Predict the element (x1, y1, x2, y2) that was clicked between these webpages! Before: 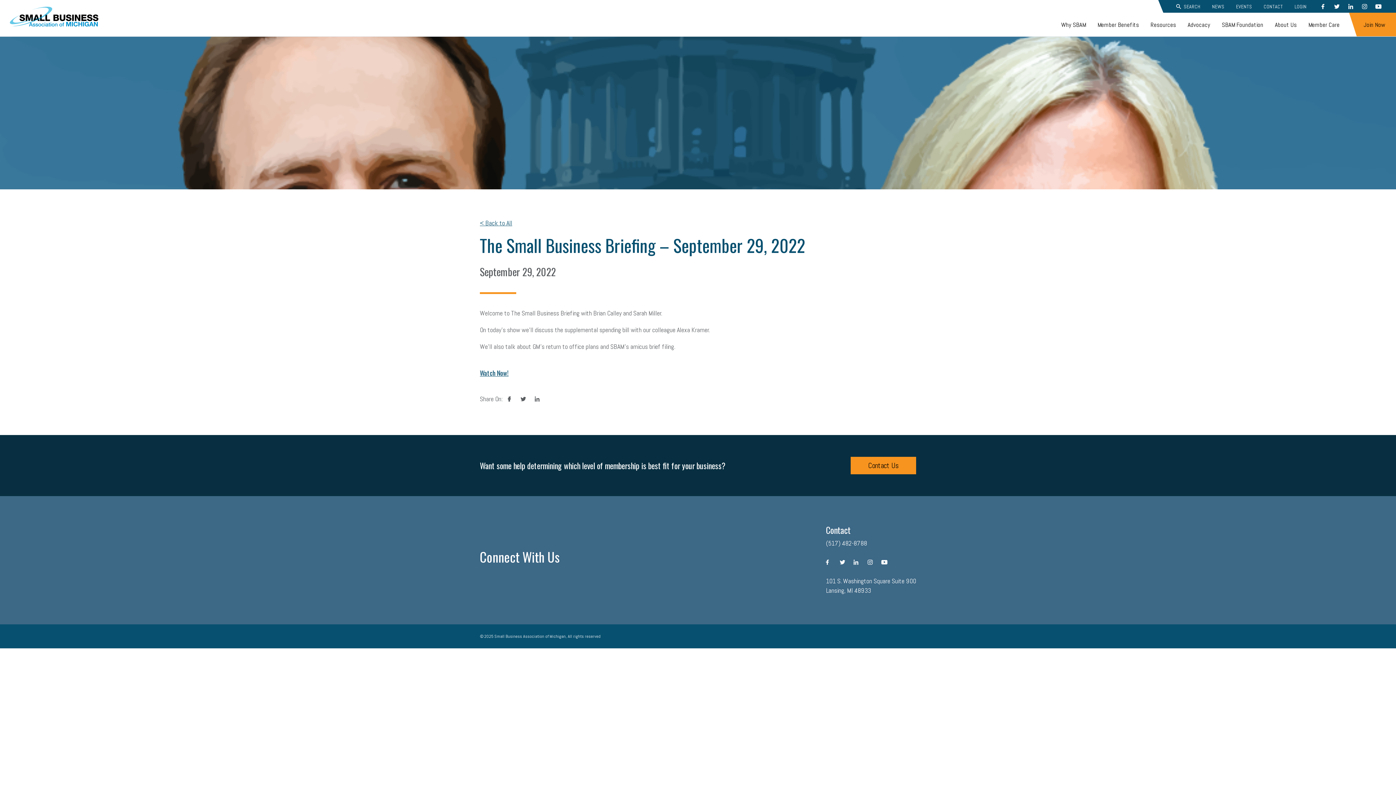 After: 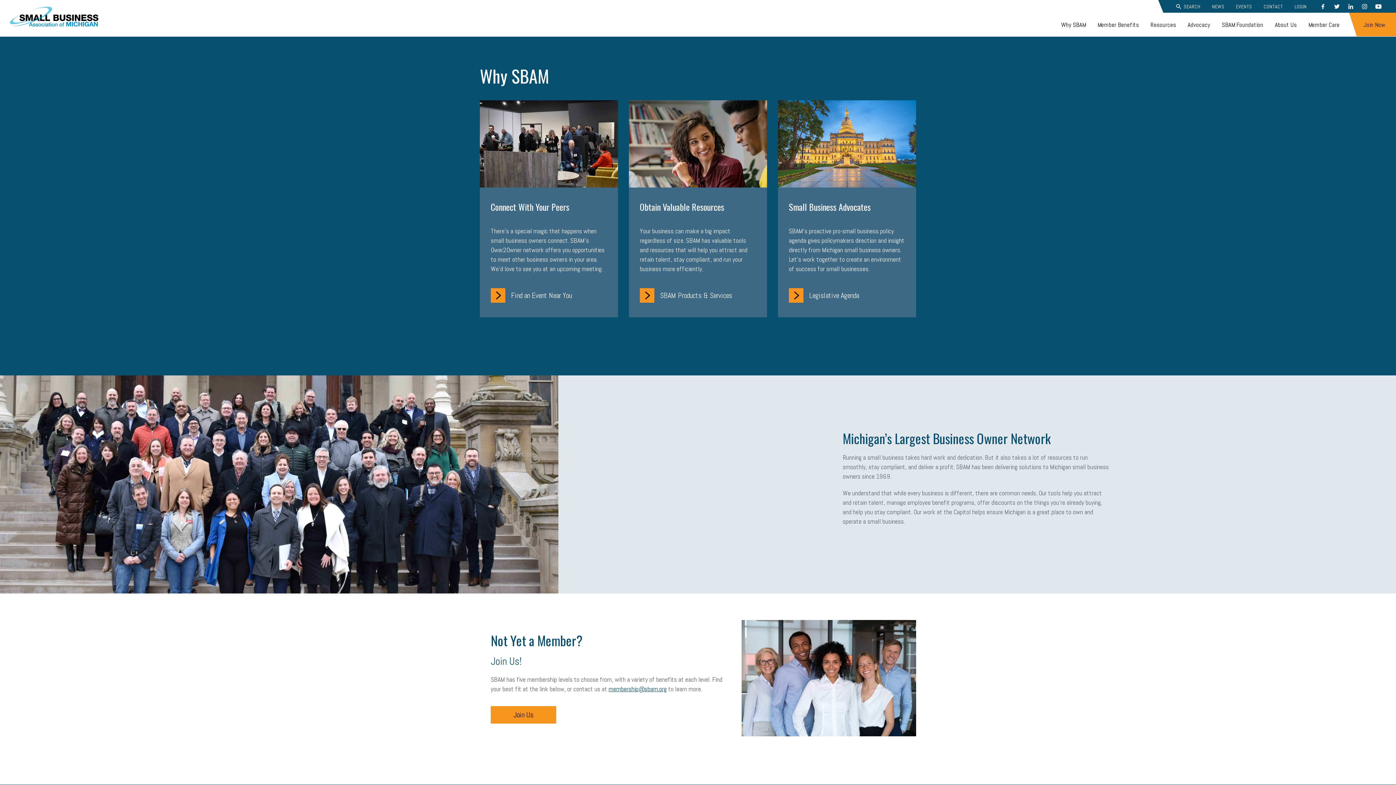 Action: bbox: (1059, 14, 1088, 35) label: Why SBAM